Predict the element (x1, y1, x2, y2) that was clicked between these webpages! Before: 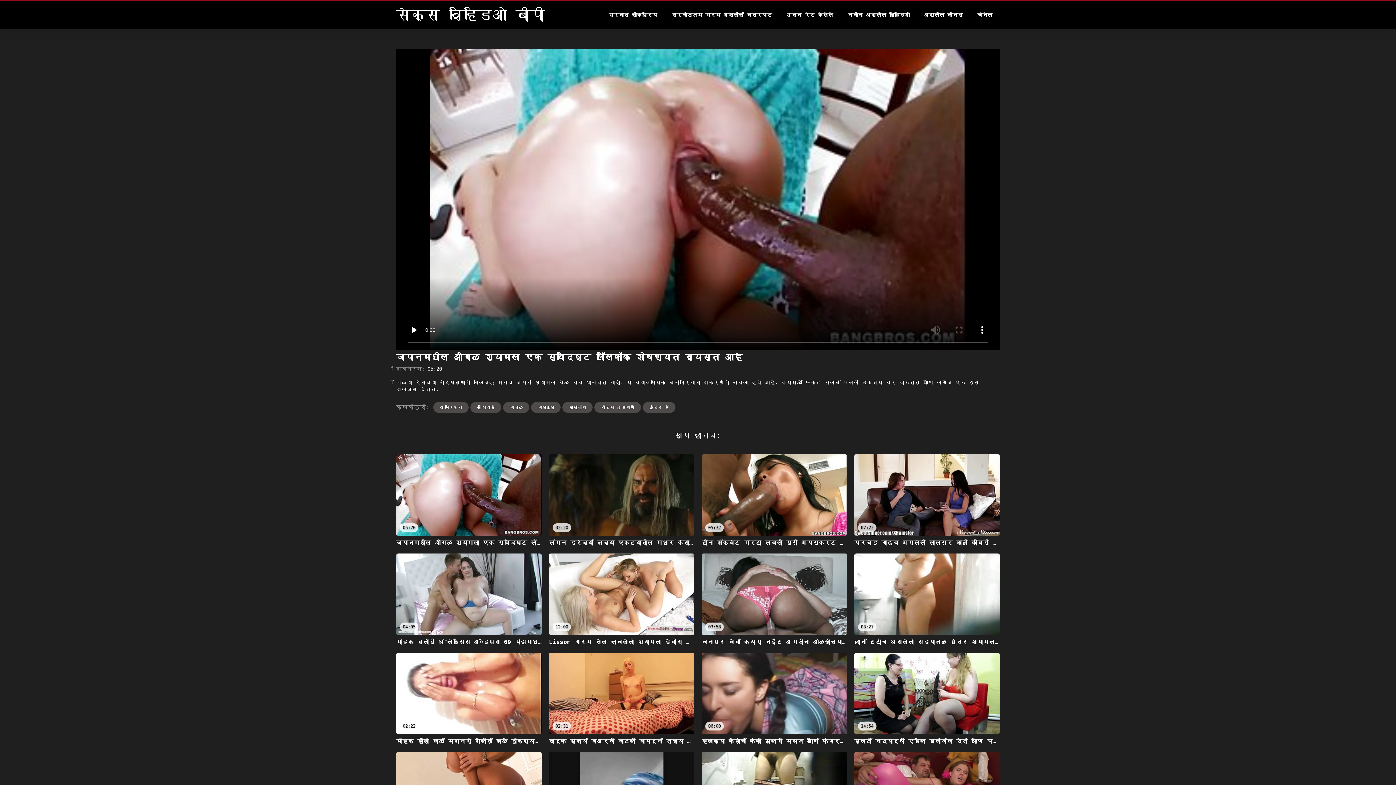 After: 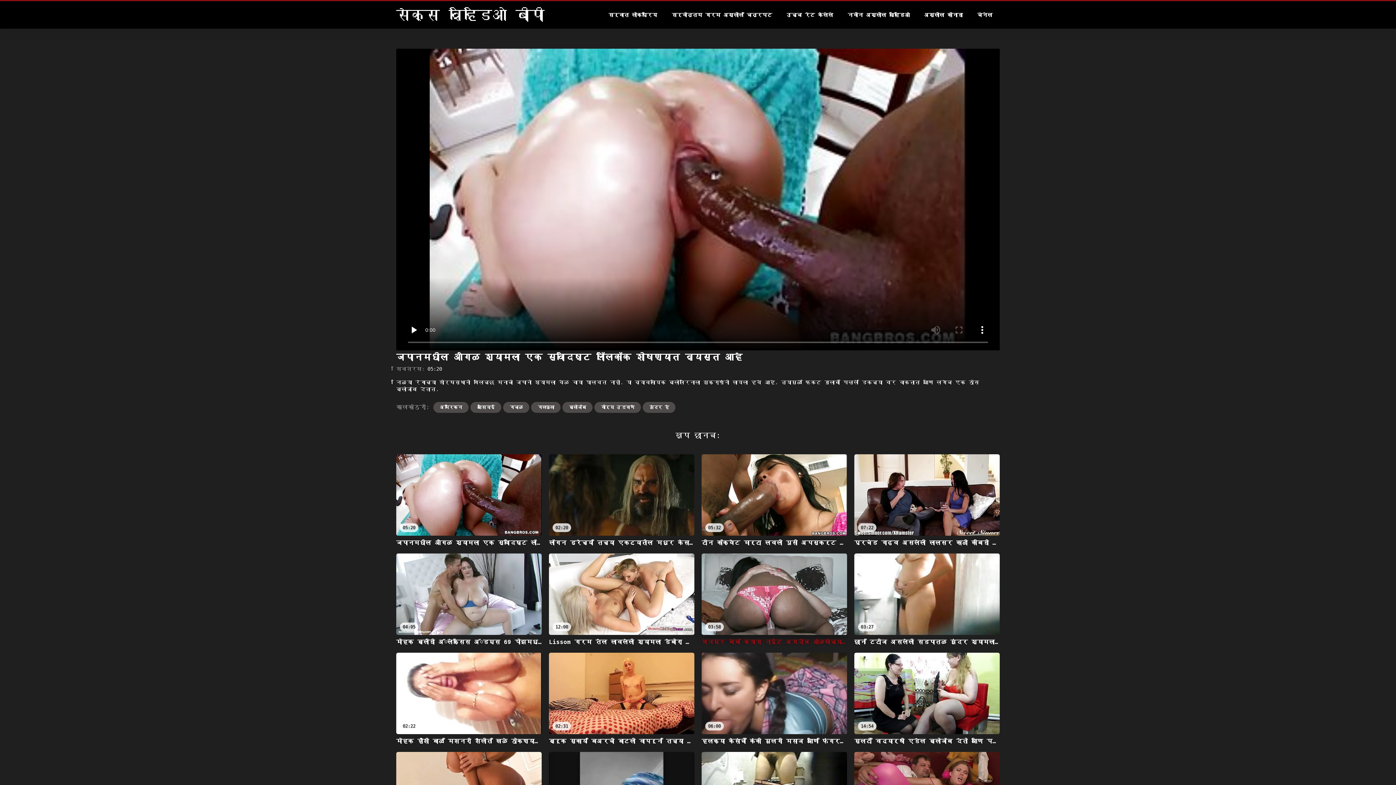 Action: label: 03:58
विनम्र बेब कियारा नाईट अगदीच ओळखीच्या माणसासोबत वेडा सेक्स करत आहे bbox: (701, 553, 847, 645)